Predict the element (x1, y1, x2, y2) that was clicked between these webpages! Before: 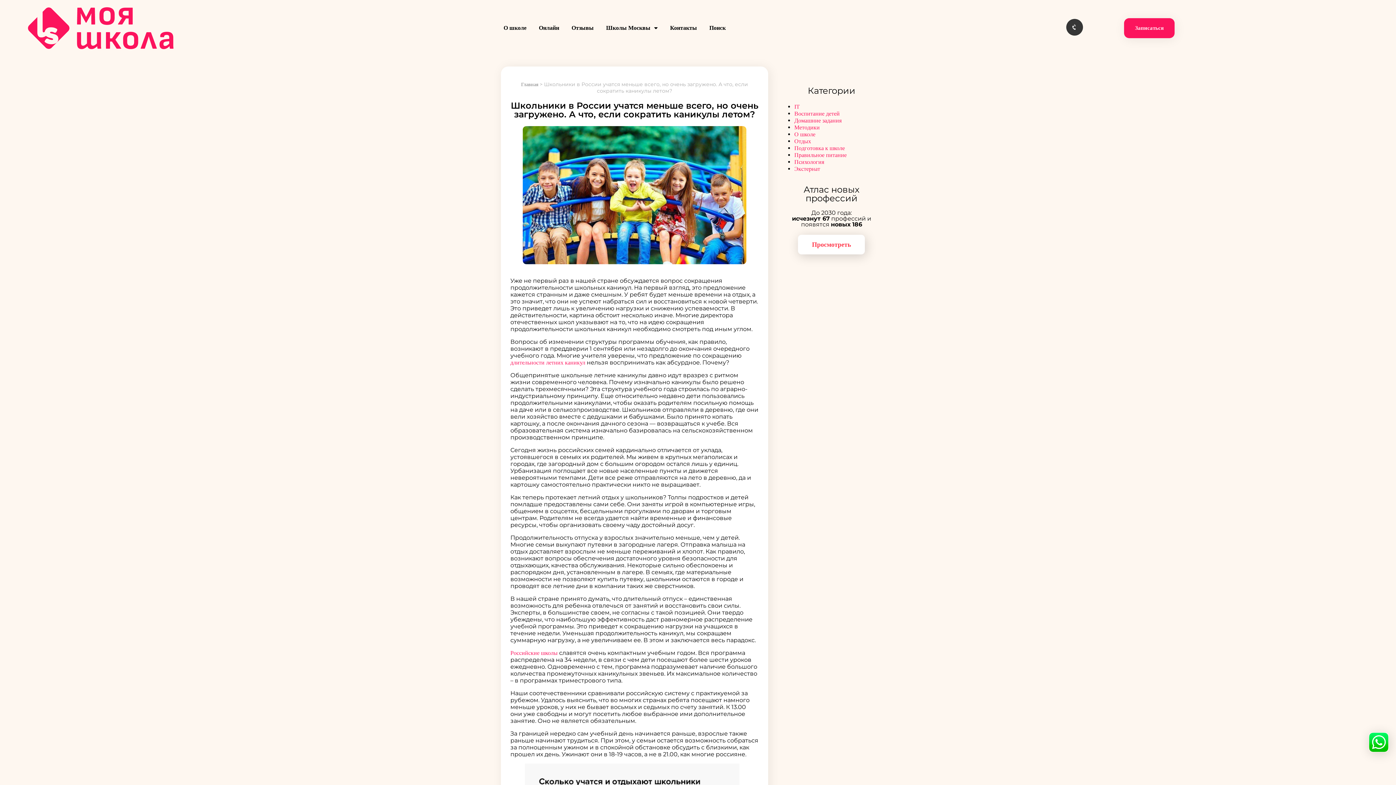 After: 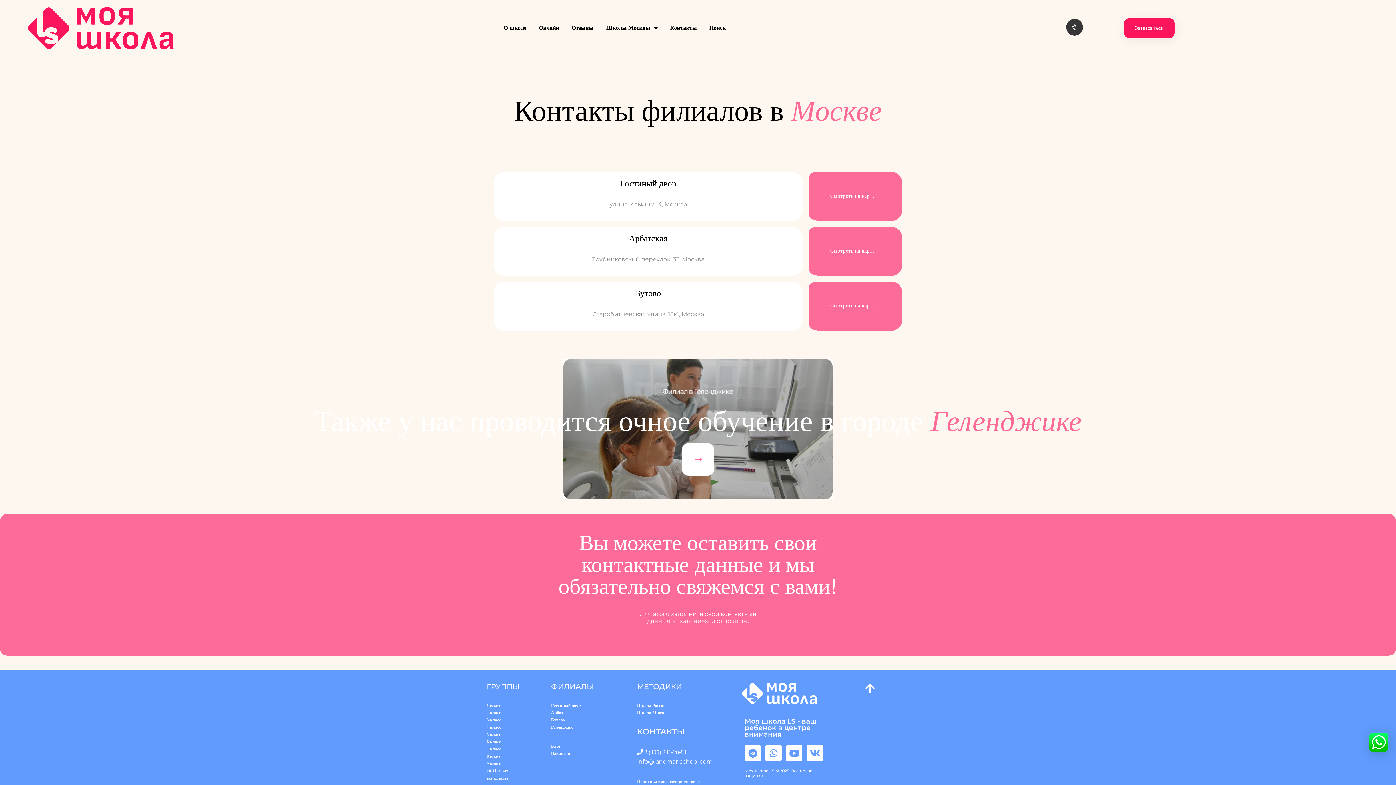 Action: bbox: (664, 24, 703, 32) label: Контакты